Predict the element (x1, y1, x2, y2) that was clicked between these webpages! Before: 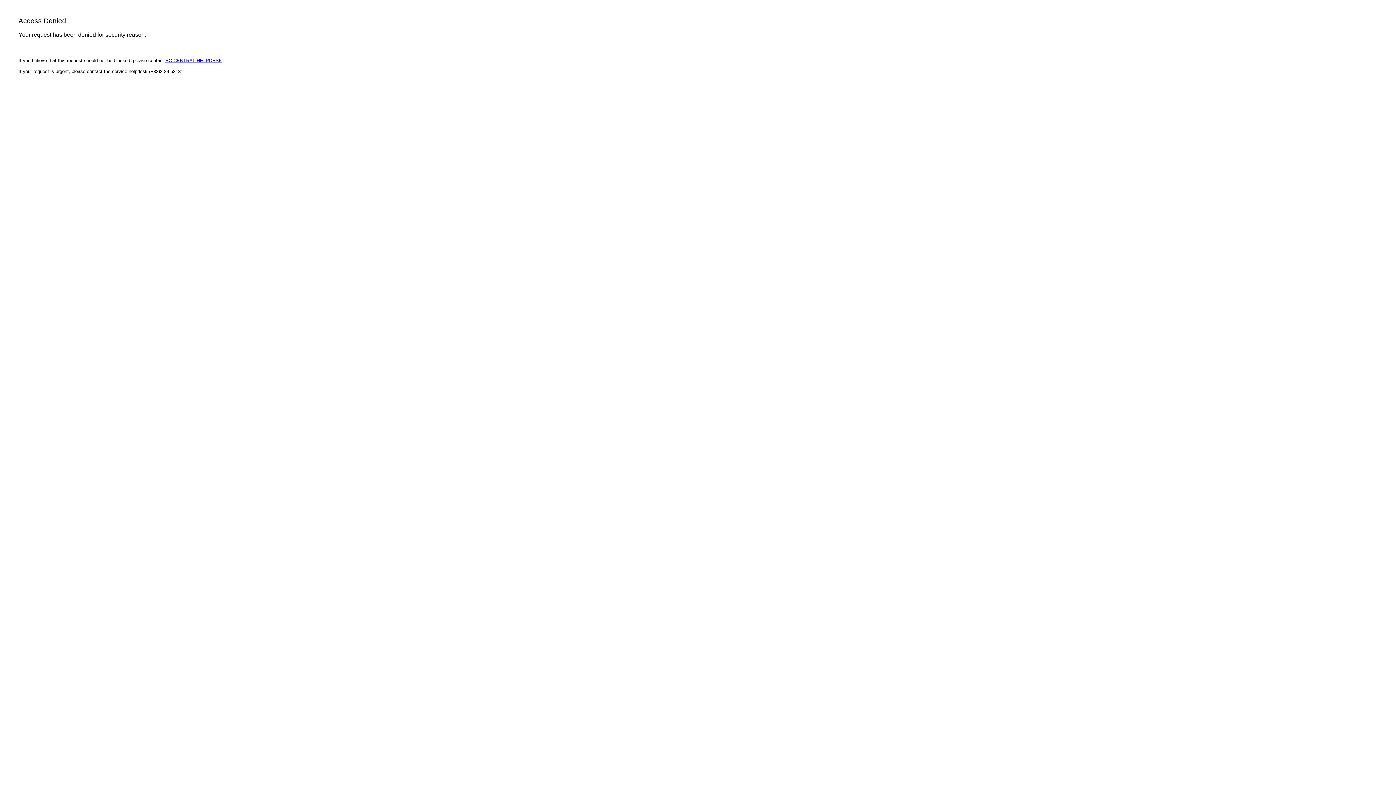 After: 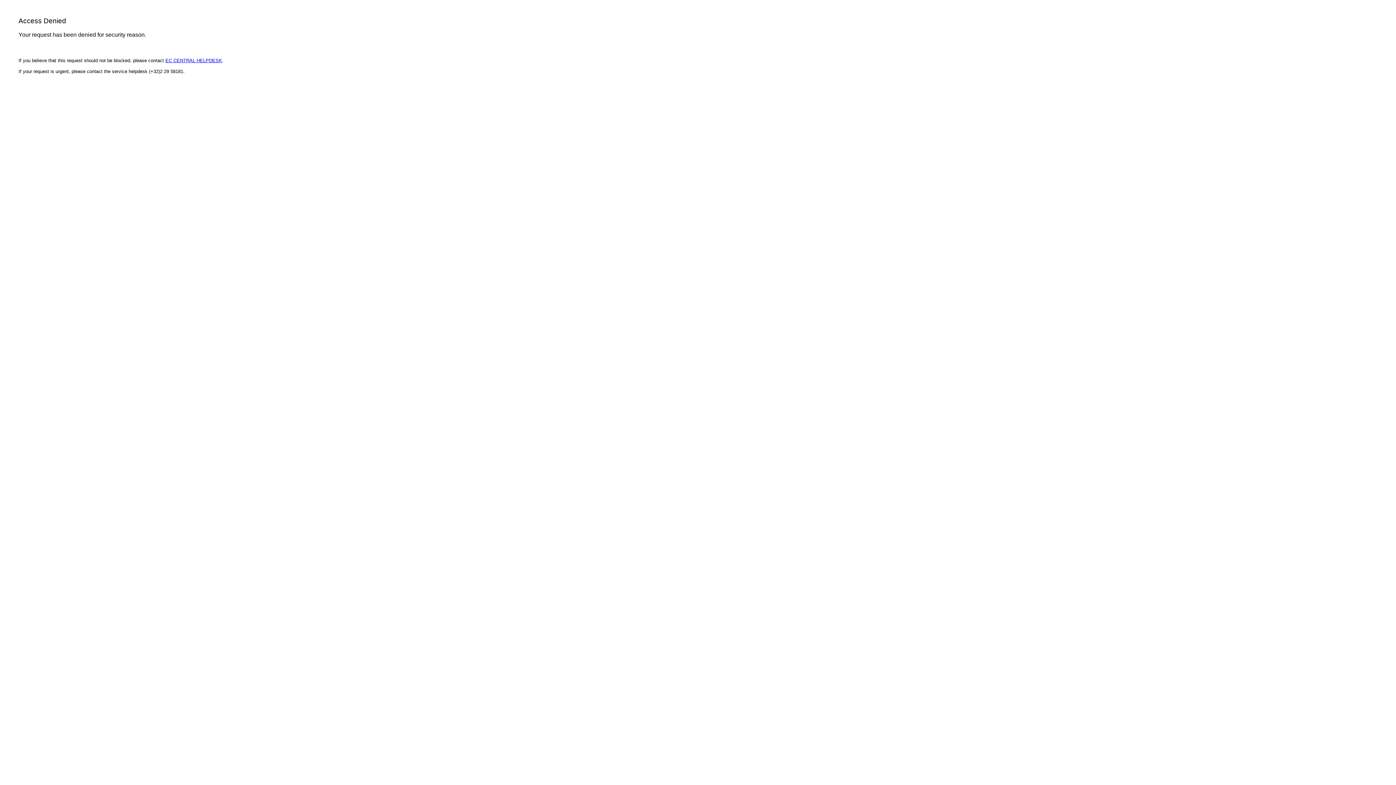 Action: label: EC CENTRAL HELPDESK bbox: (165, 57, 222, 63)